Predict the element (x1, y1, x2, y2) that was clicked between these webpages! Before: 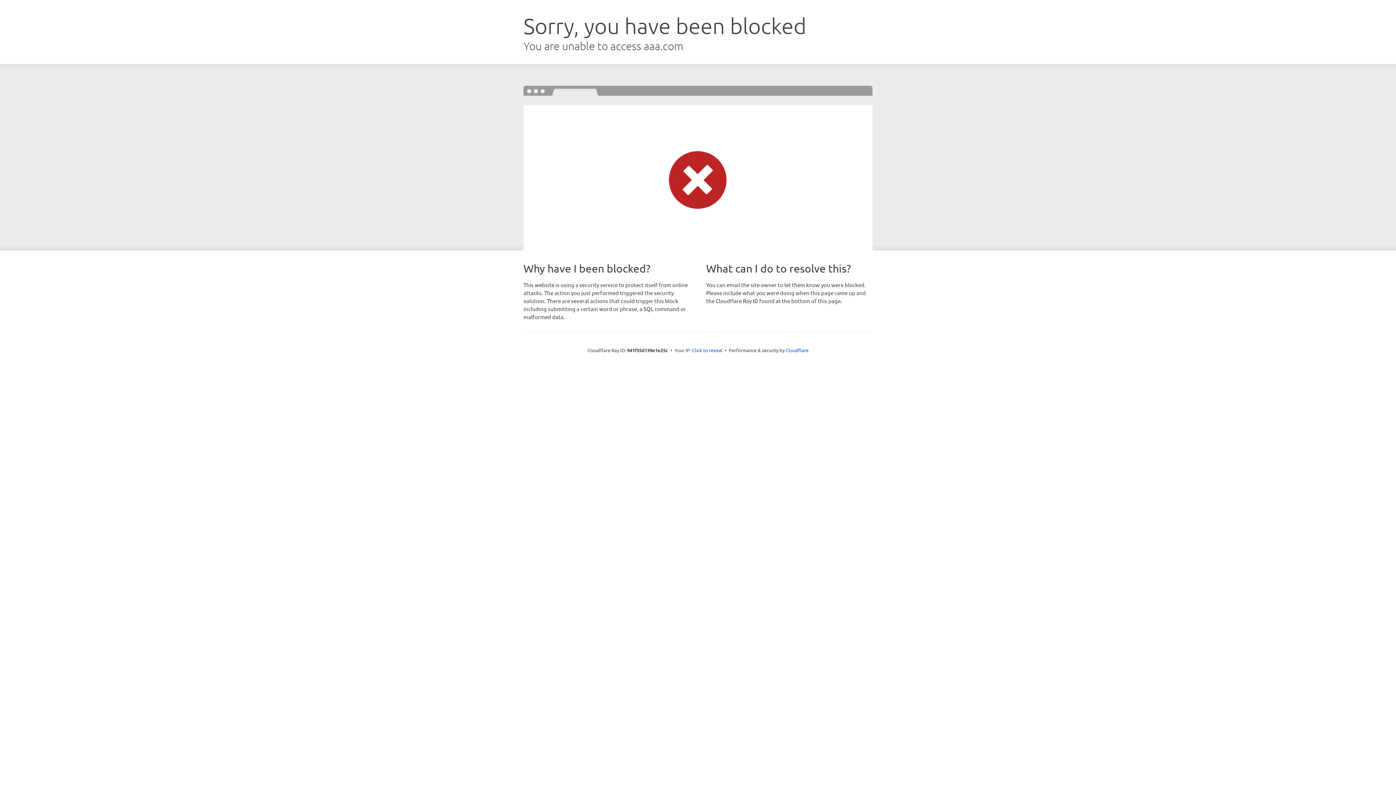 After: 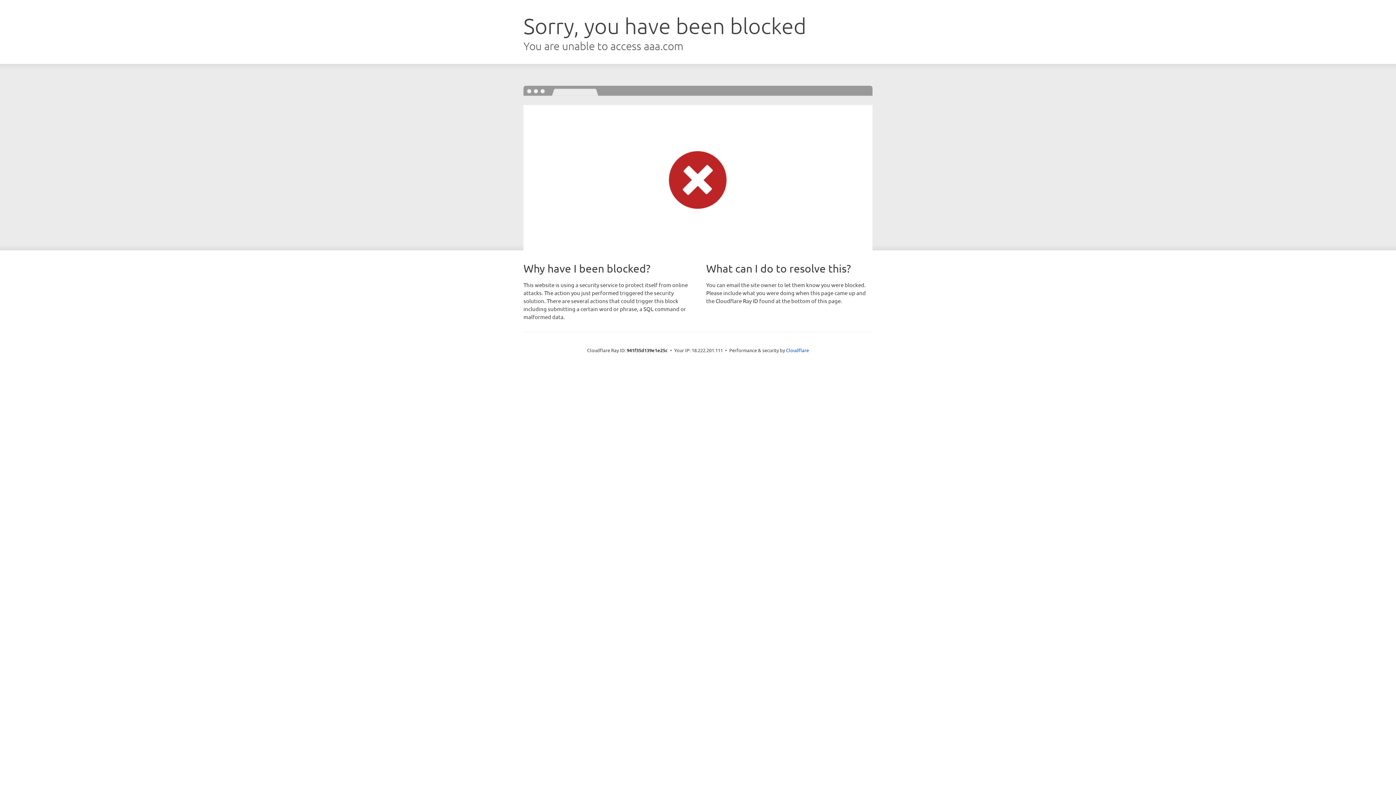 Action: label: Click to reveal bbox: (692, 346, 722, 353)